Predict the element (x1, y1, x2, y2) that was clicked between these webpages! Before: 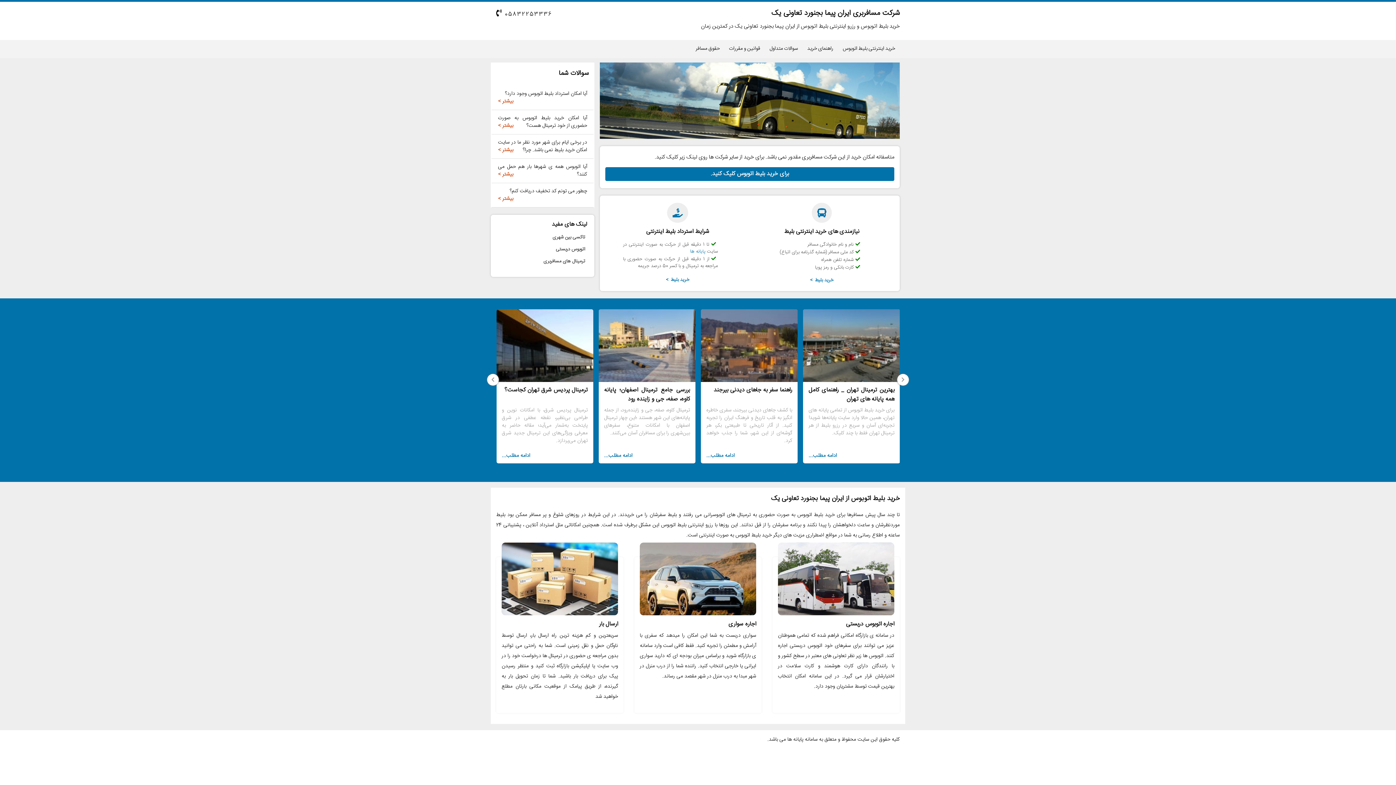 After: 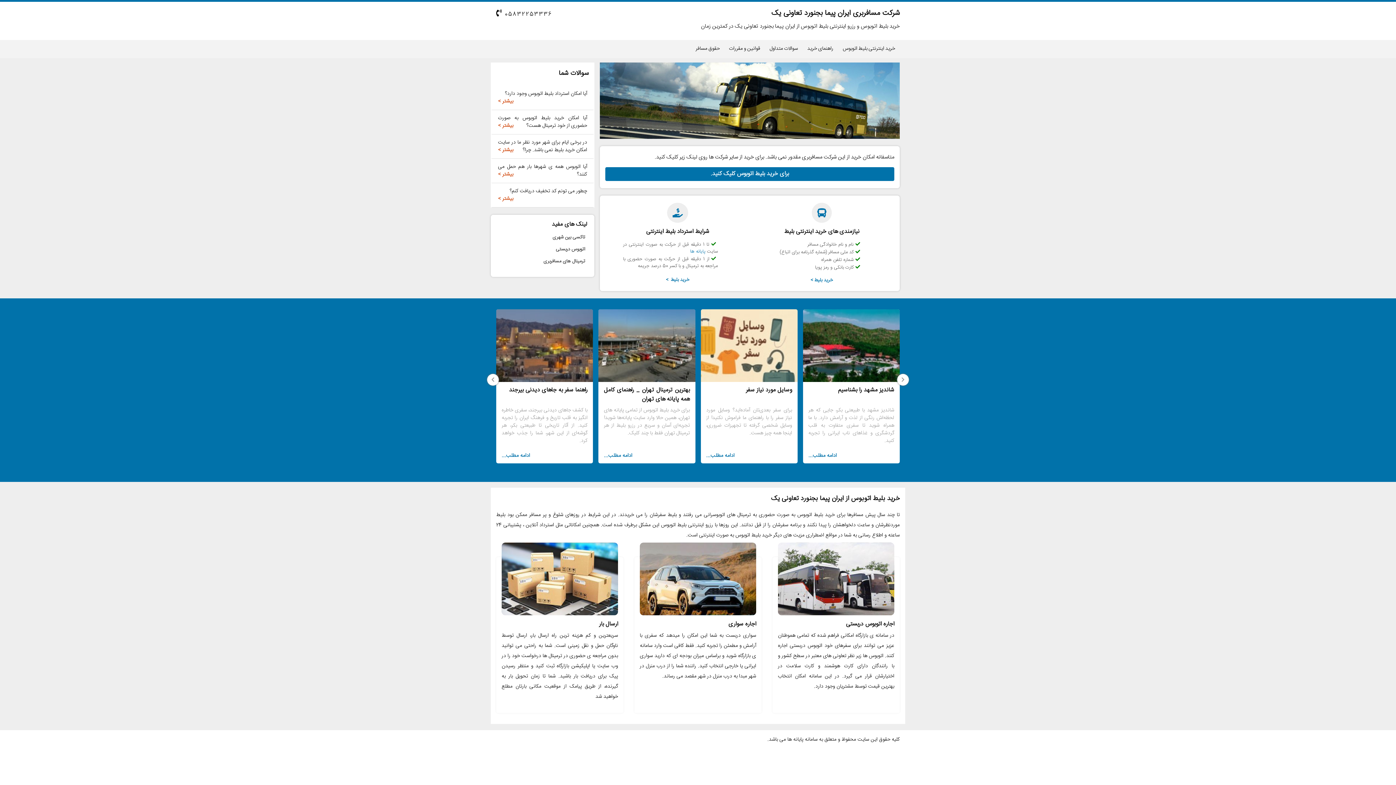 Action: bbox: (810, 276, 833, 284) label: خرید بلیط